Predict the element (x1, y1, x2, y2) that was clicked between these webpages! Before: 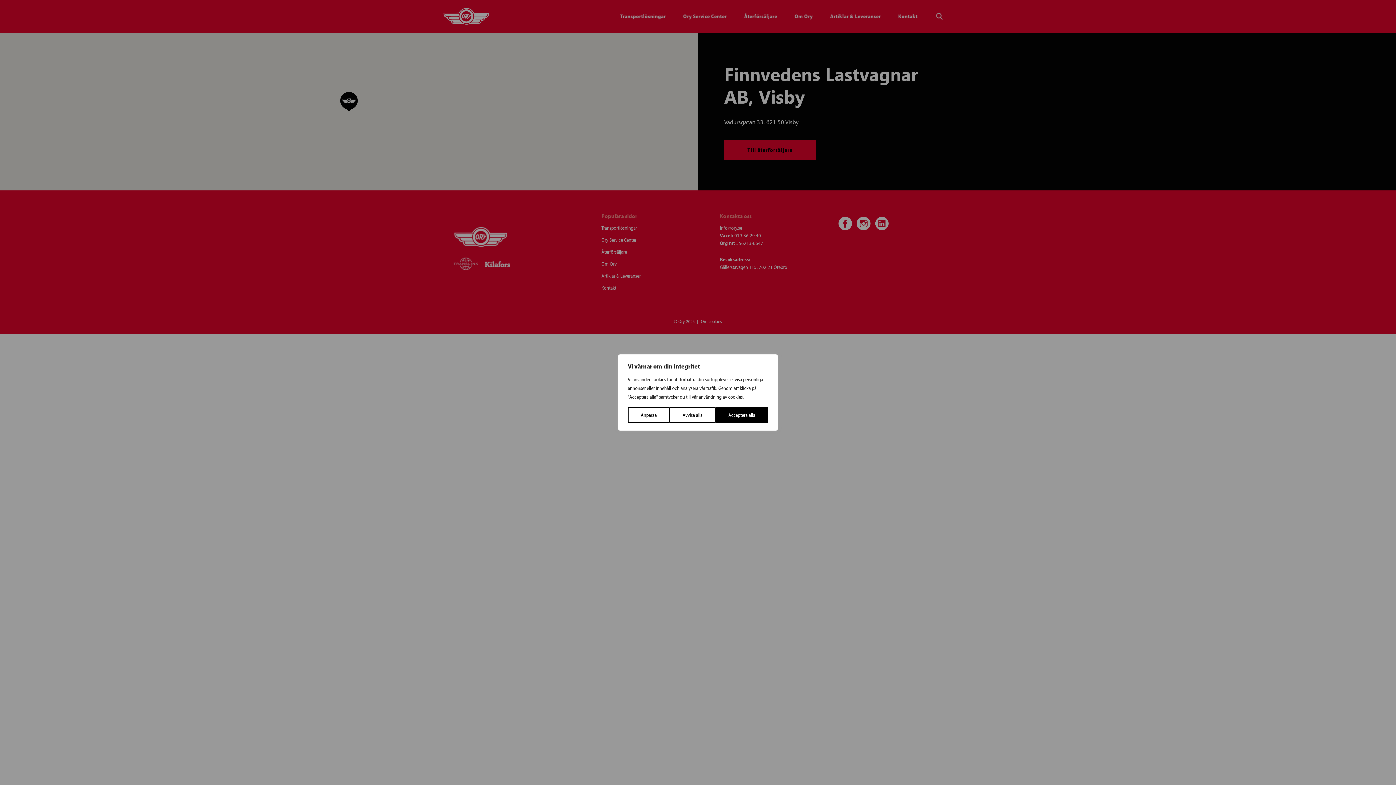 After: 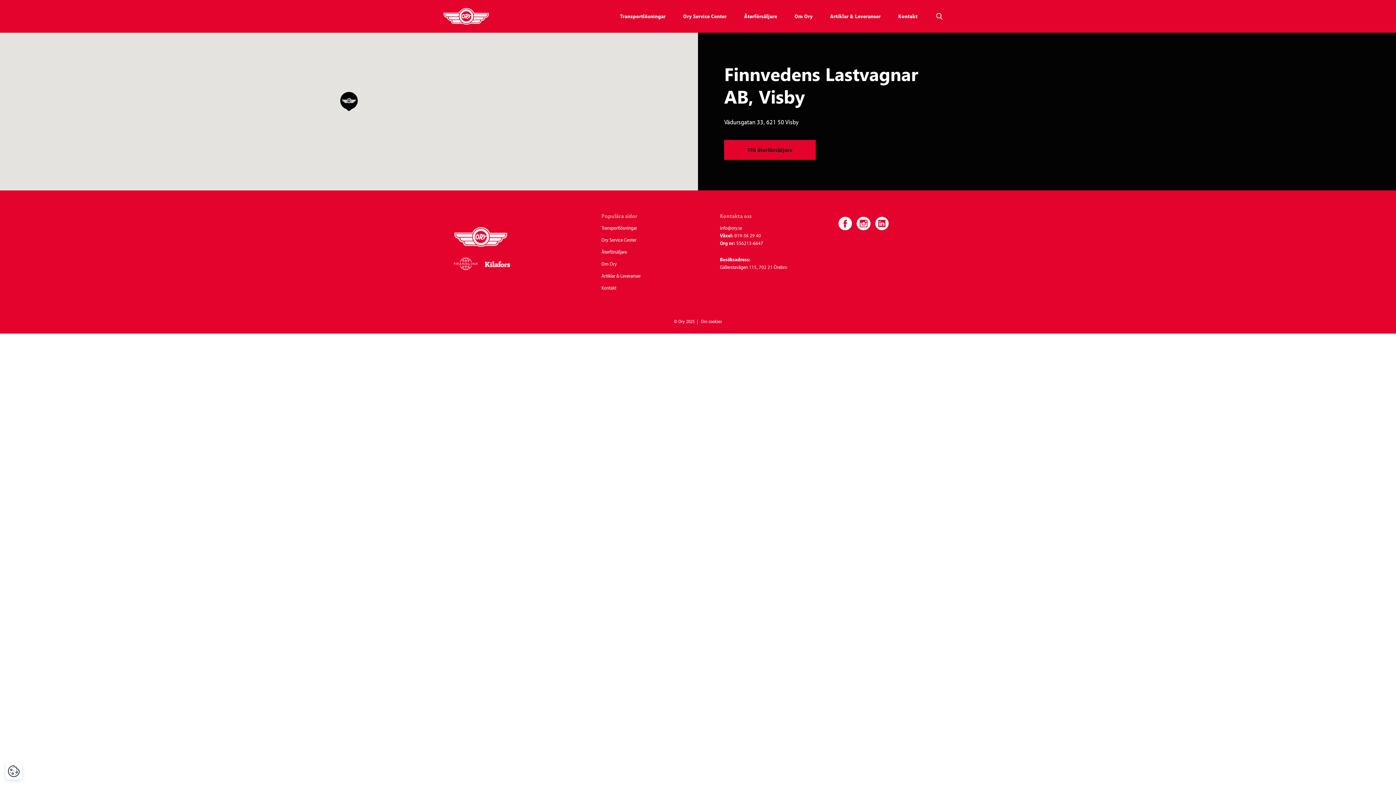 Action: bbox: (669, 407, 715, 423) label: Avvisa alla